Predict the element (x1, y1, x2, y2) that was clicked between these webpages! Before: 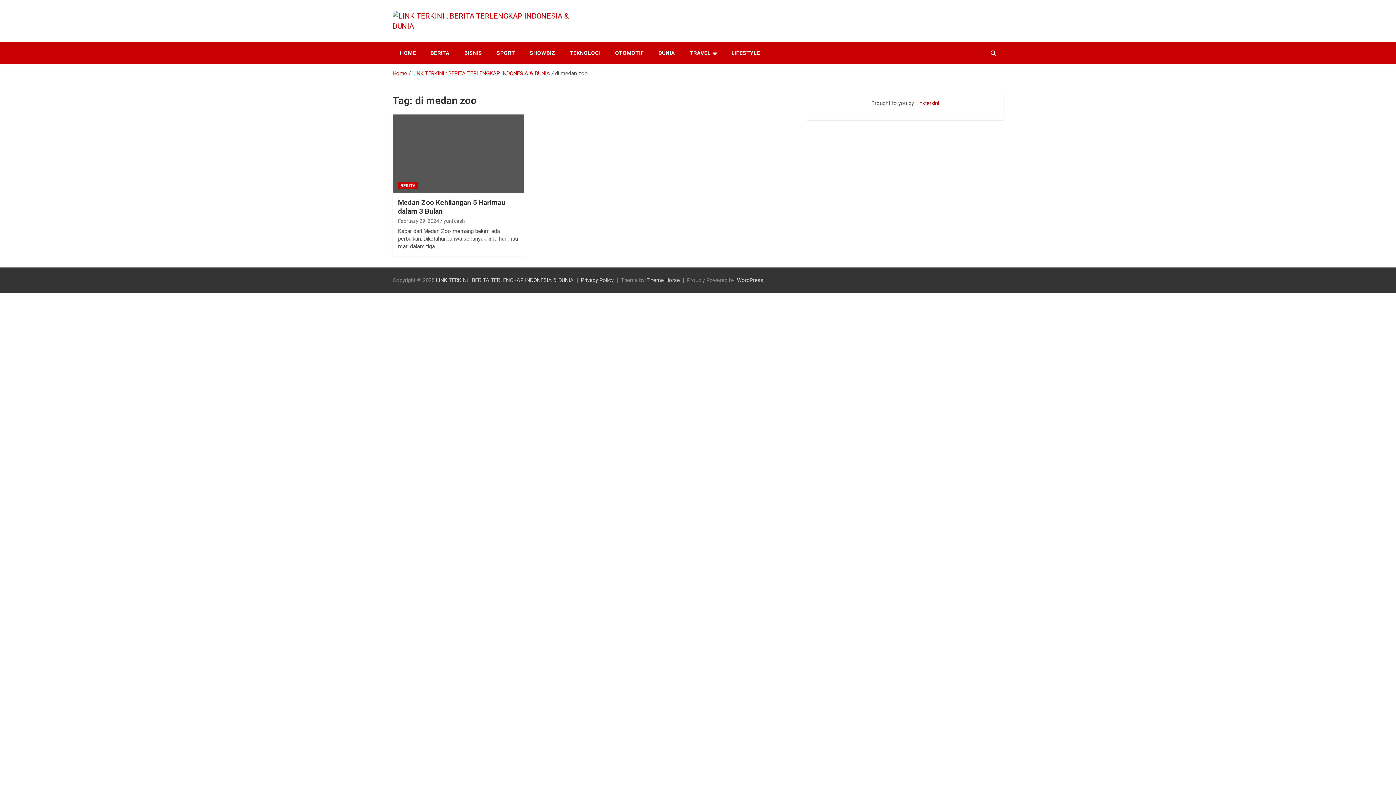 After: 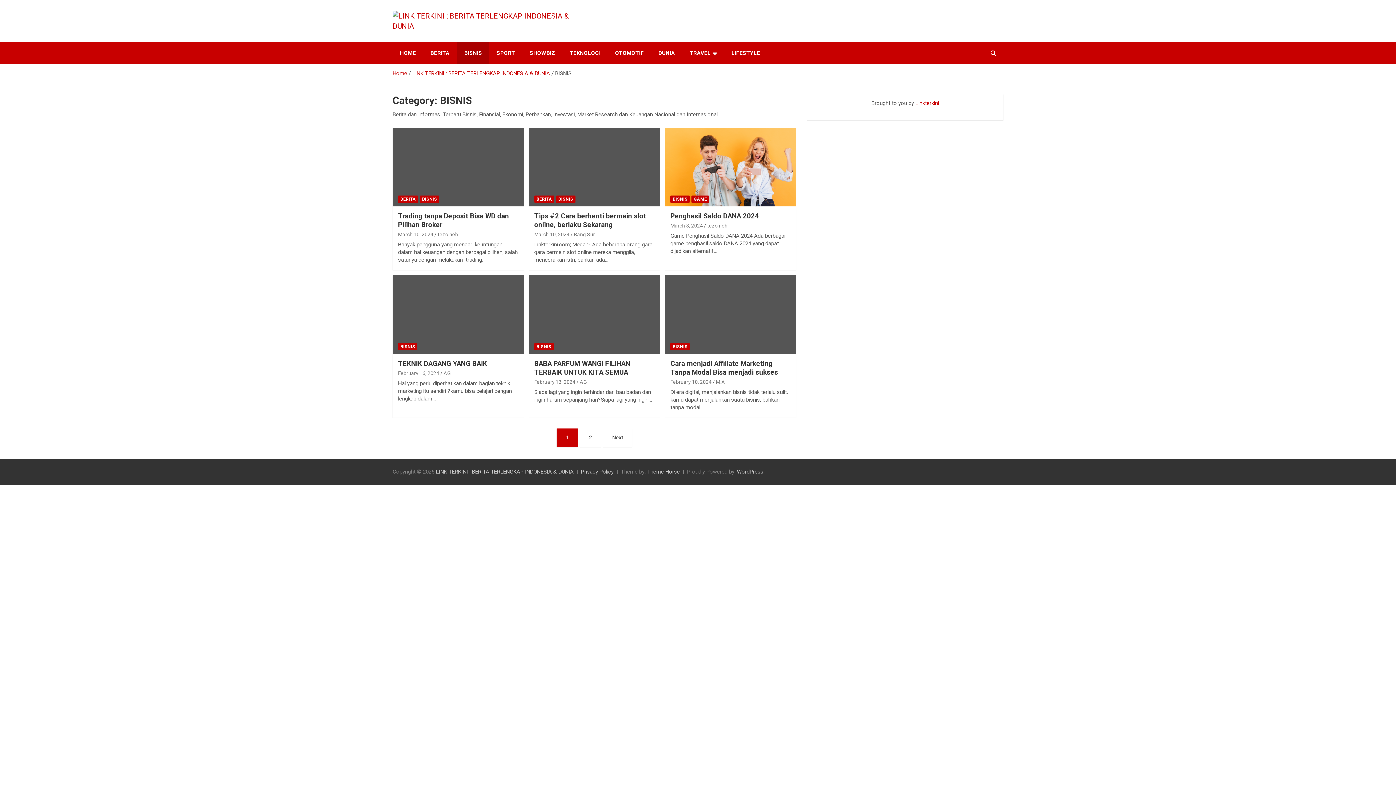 Action: bbox: (457, 42, 489, 64) label: BISNIS